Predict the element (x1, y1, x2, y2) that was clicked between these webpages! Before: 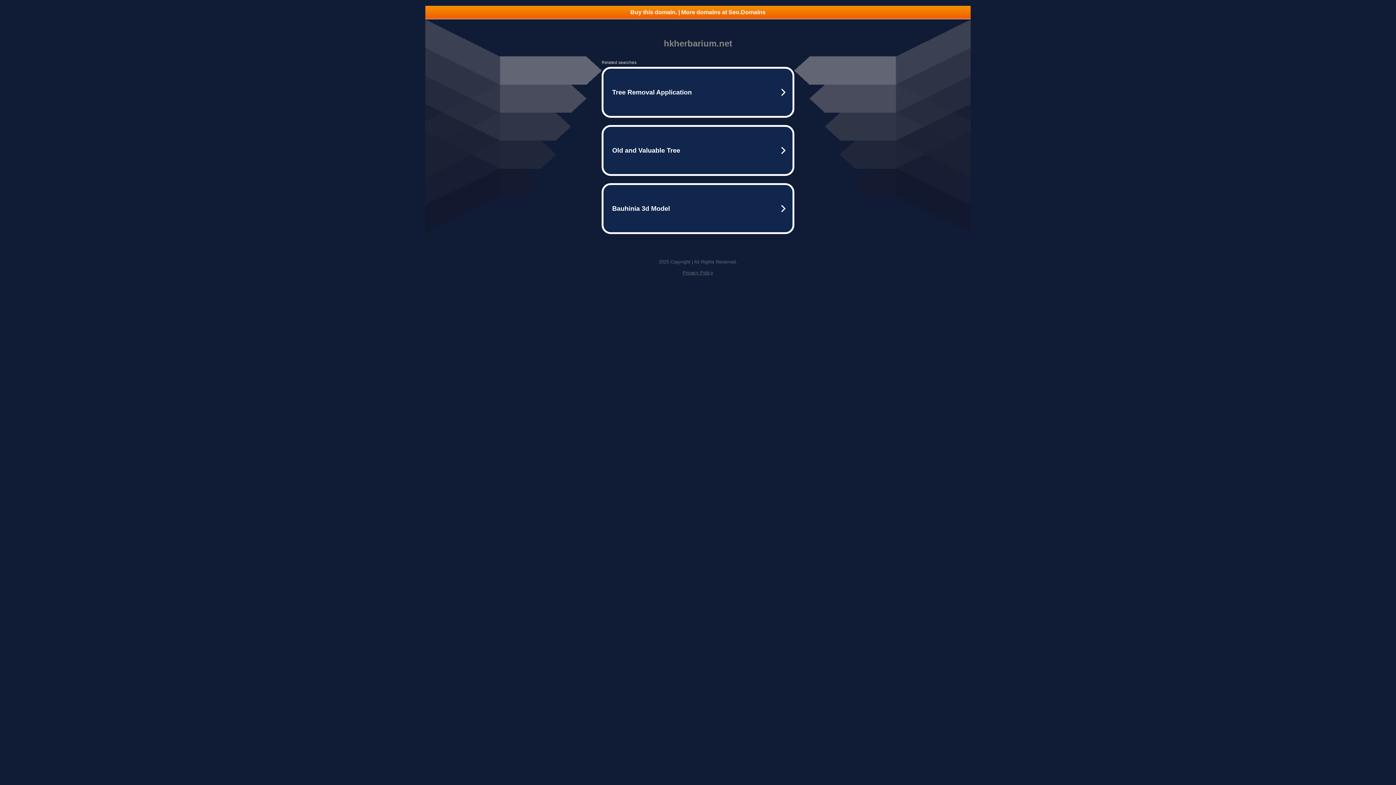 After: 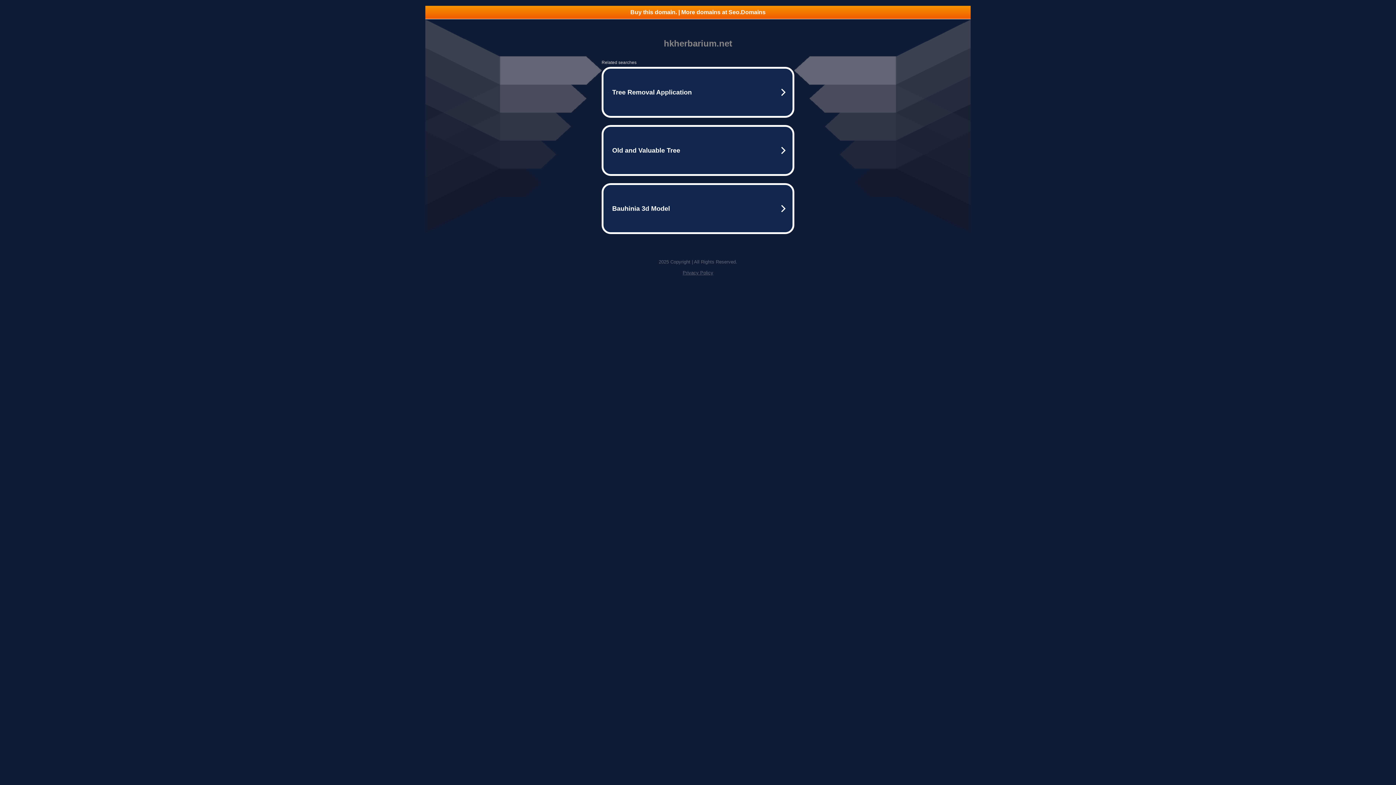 Action: bbox: (425, 5, 970, 18) label: Buy this domain. | More domains at Seo.Domains